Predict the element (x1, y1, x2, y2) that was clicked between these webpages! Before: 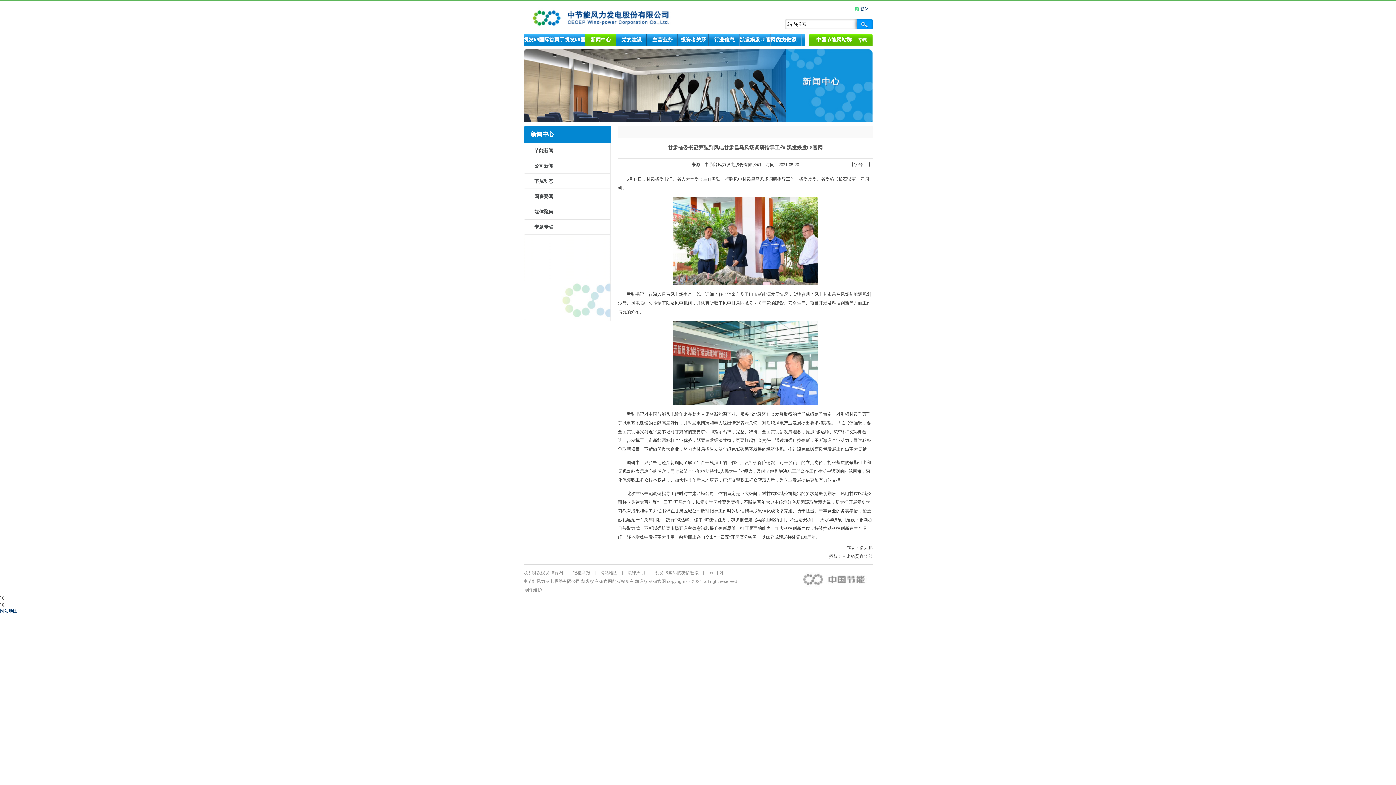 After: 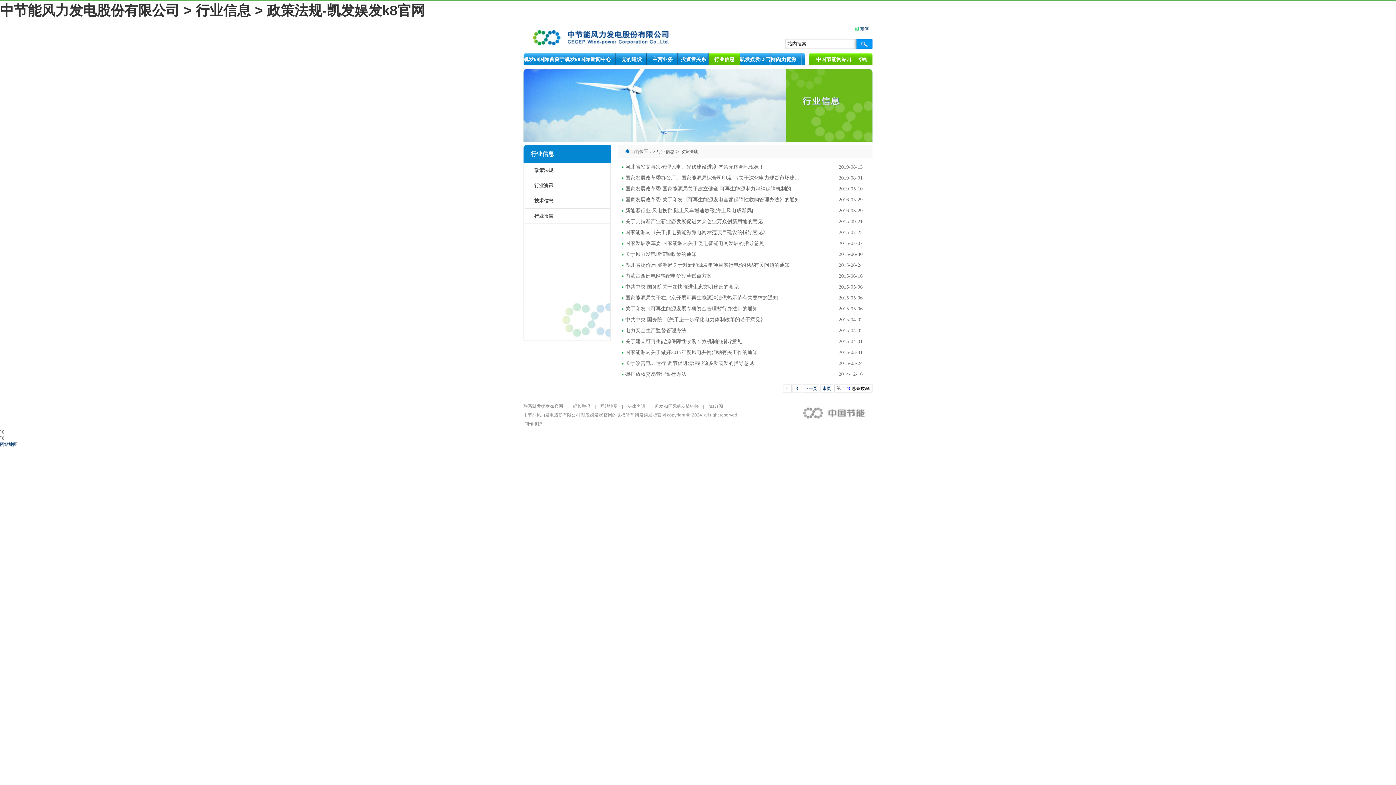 Action: label: 行业信息 bbox: (714, 37, 734, 42)